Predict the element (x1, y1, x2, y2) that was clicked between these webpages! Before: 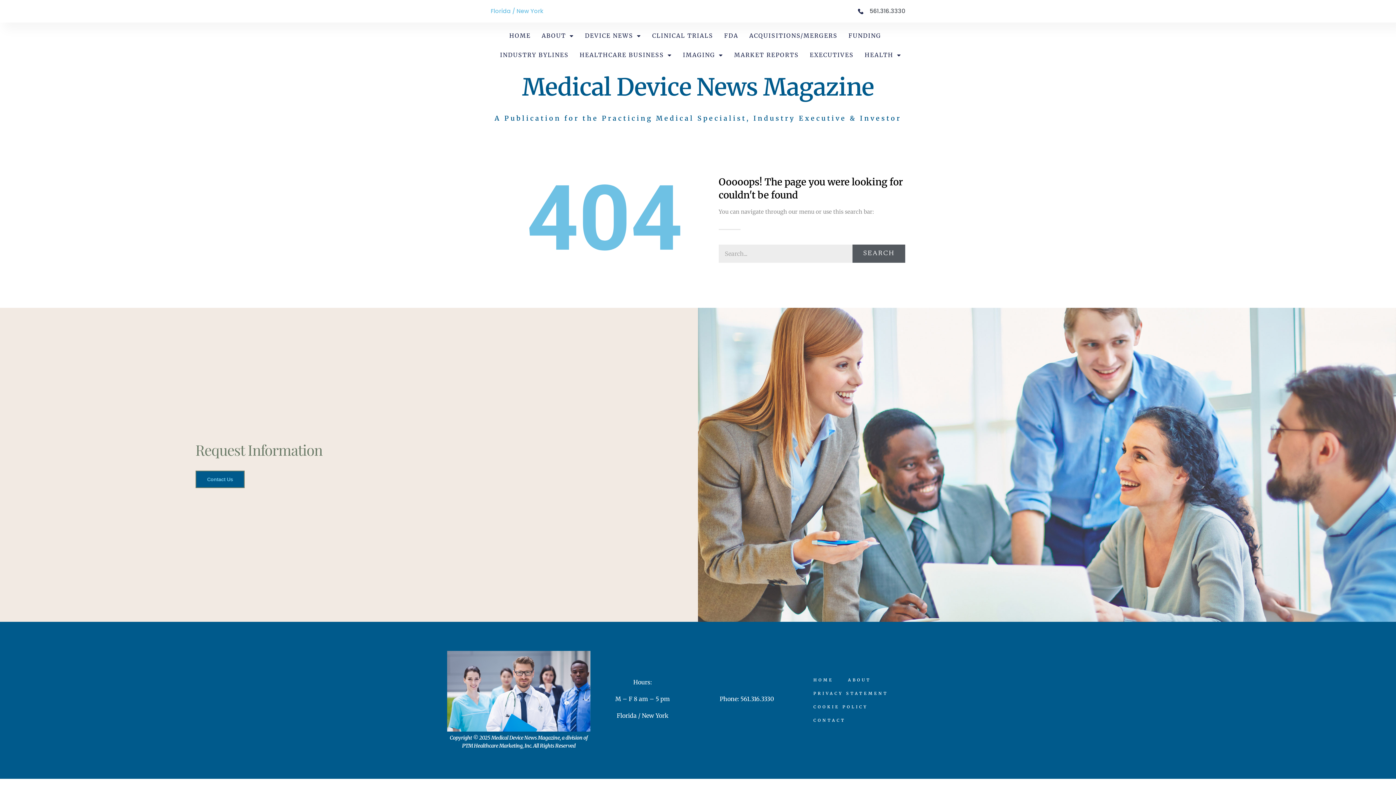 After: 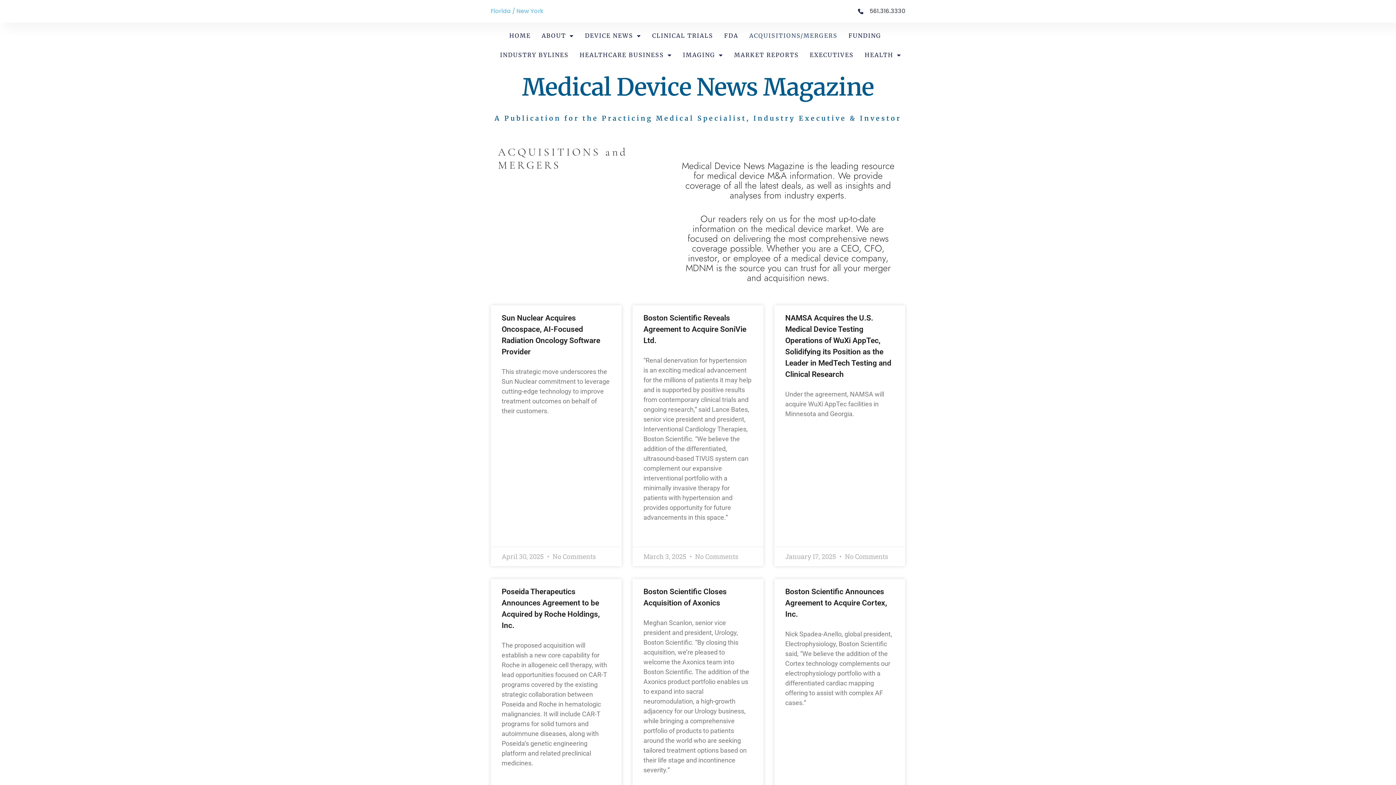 Action: label: ACQUISITIONS/MERGERS bbox: (749, 26, 837, 45)